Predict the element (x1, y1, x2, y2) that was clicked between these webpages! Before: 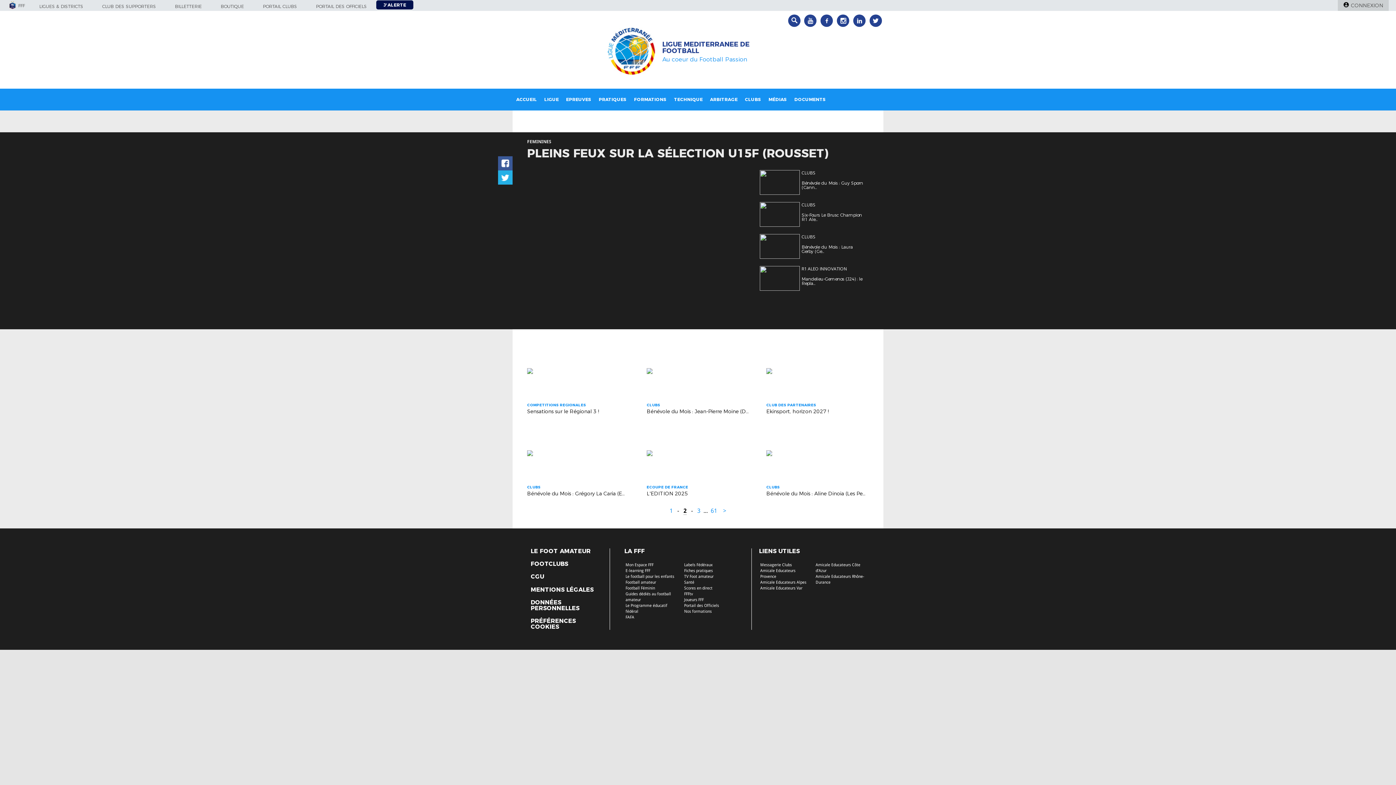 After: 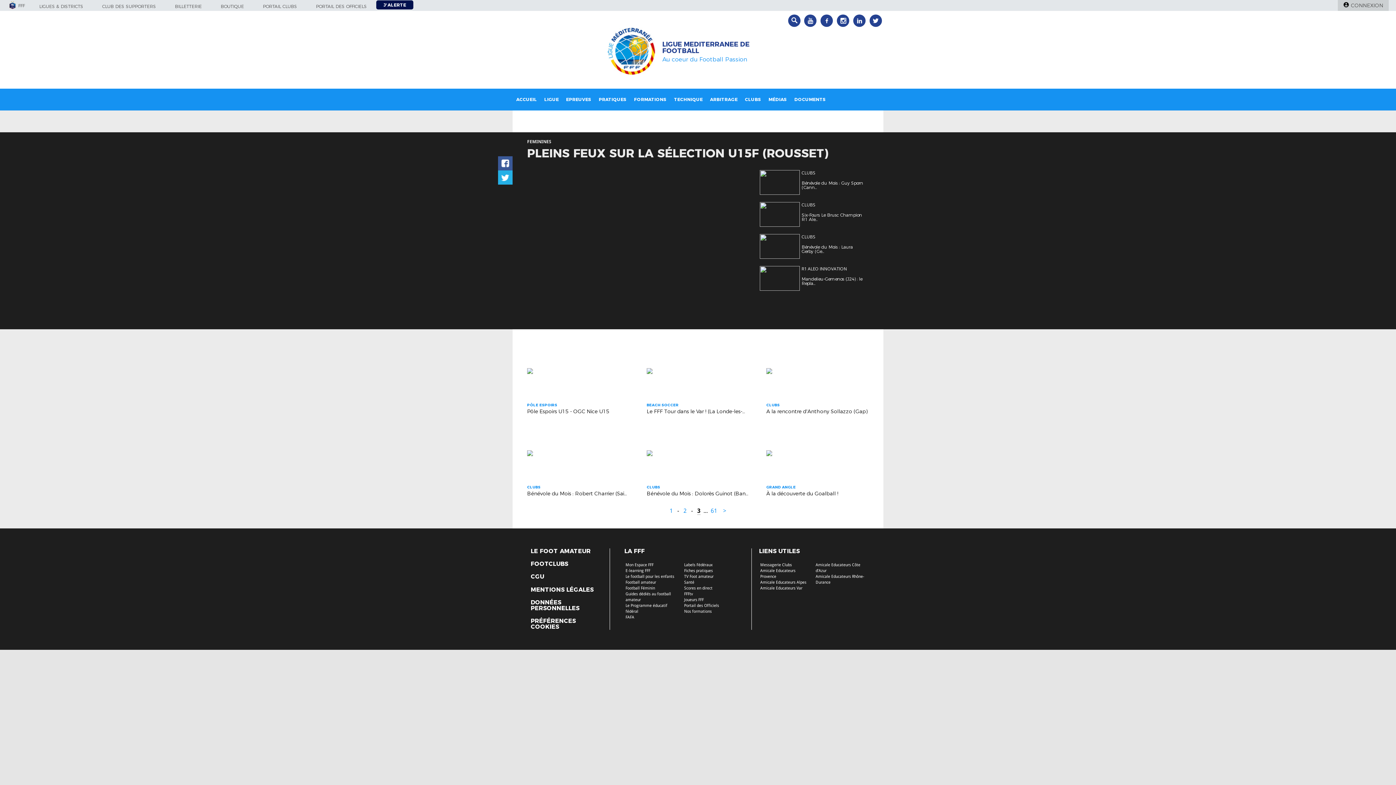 Action: label: > bbox: (720, 507, 729, 514)